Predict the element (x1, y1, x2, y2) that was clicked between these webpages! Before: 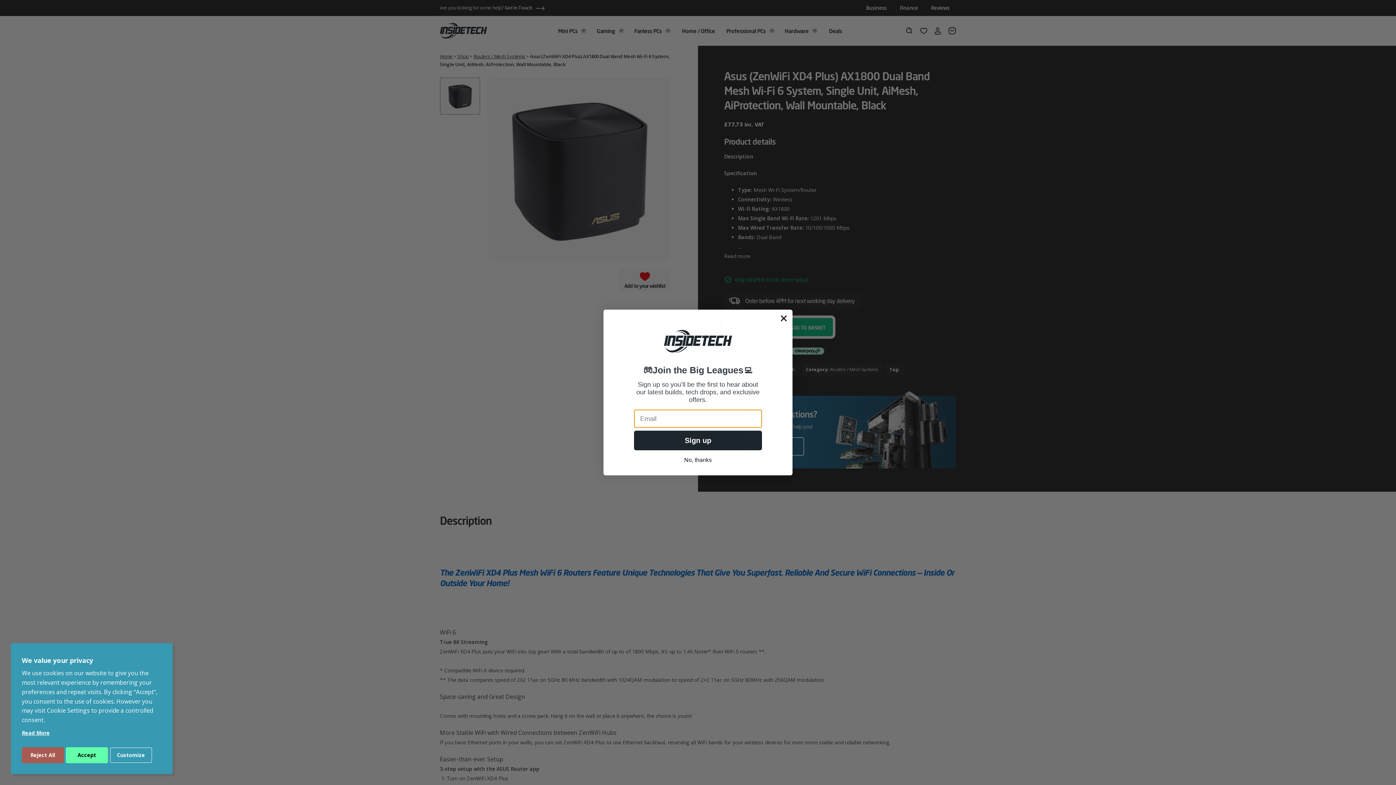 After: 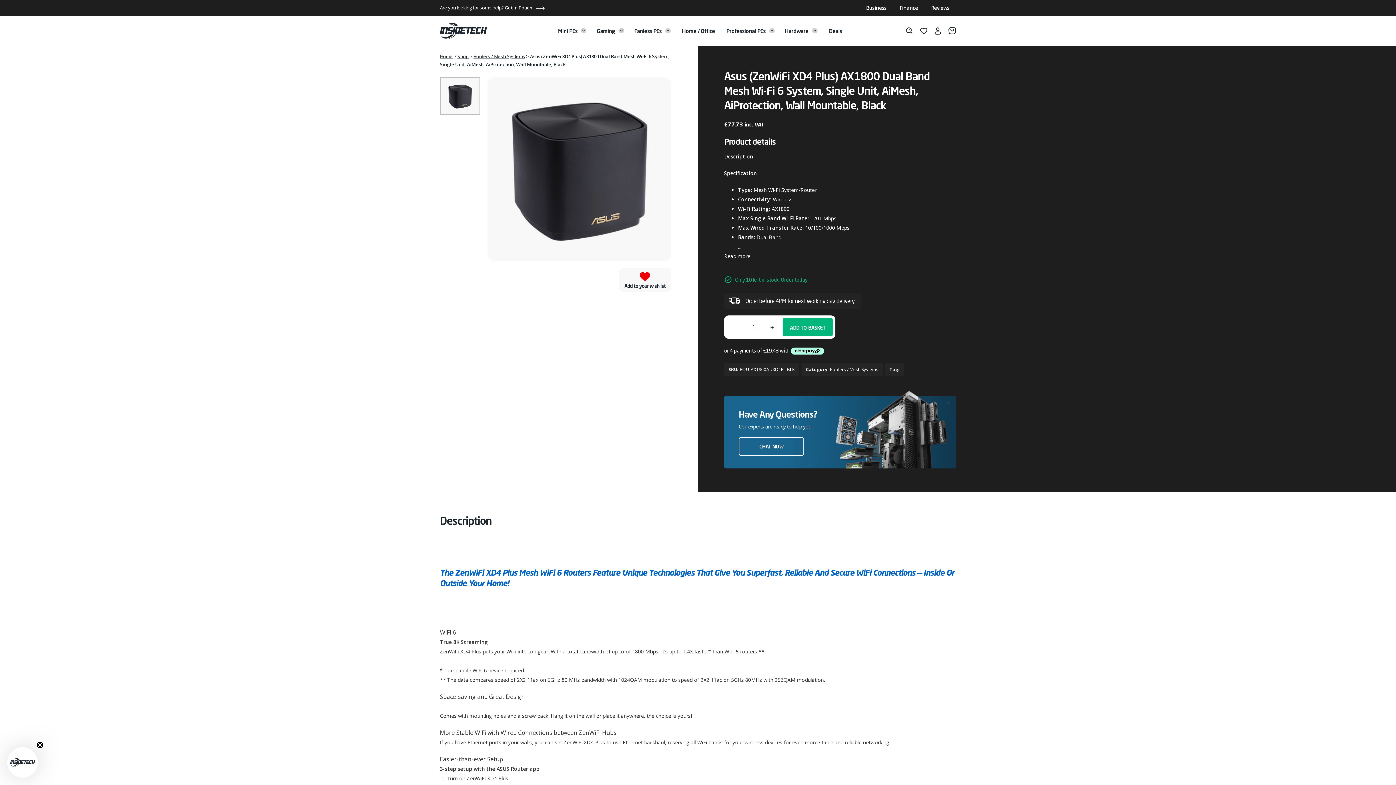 Action: bbox: (21, 747, 63, 763) label: Reject All